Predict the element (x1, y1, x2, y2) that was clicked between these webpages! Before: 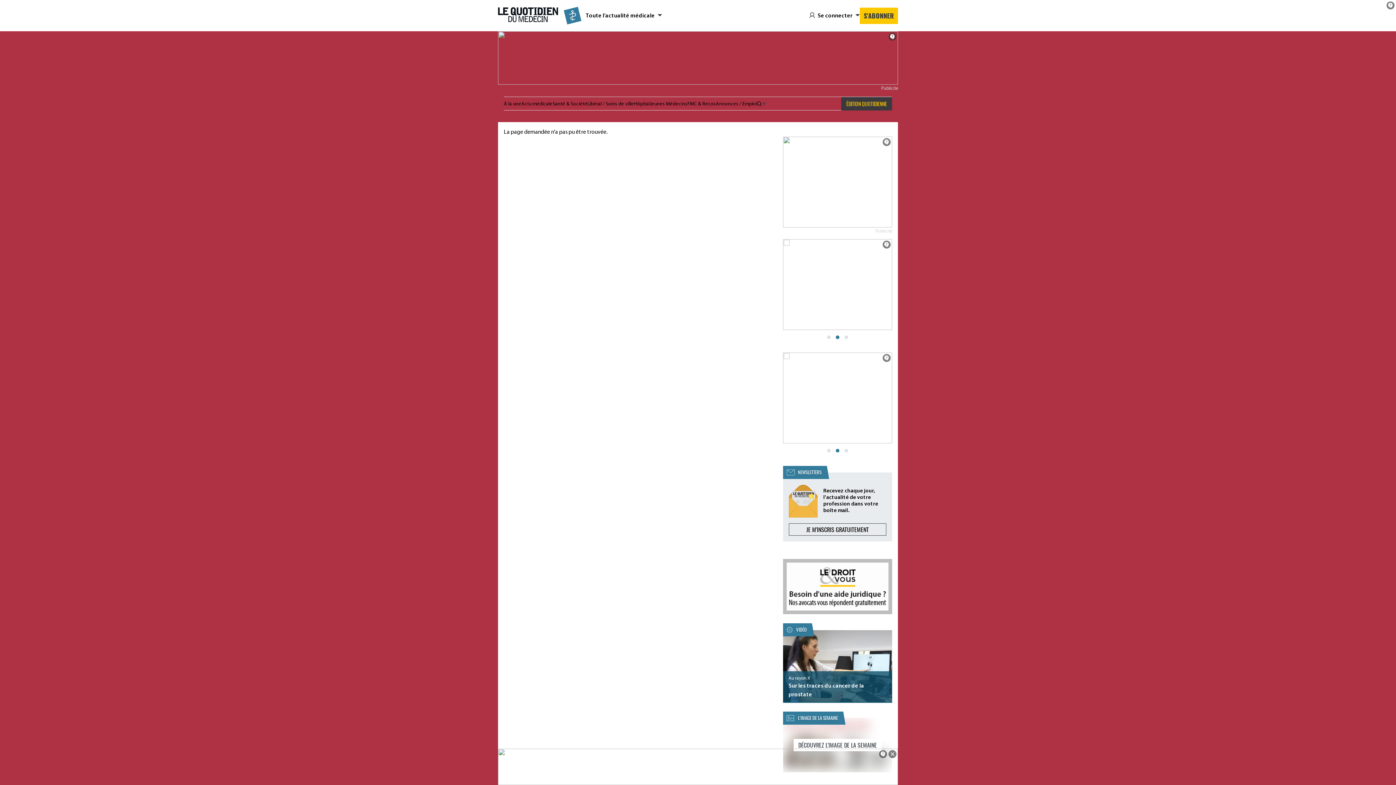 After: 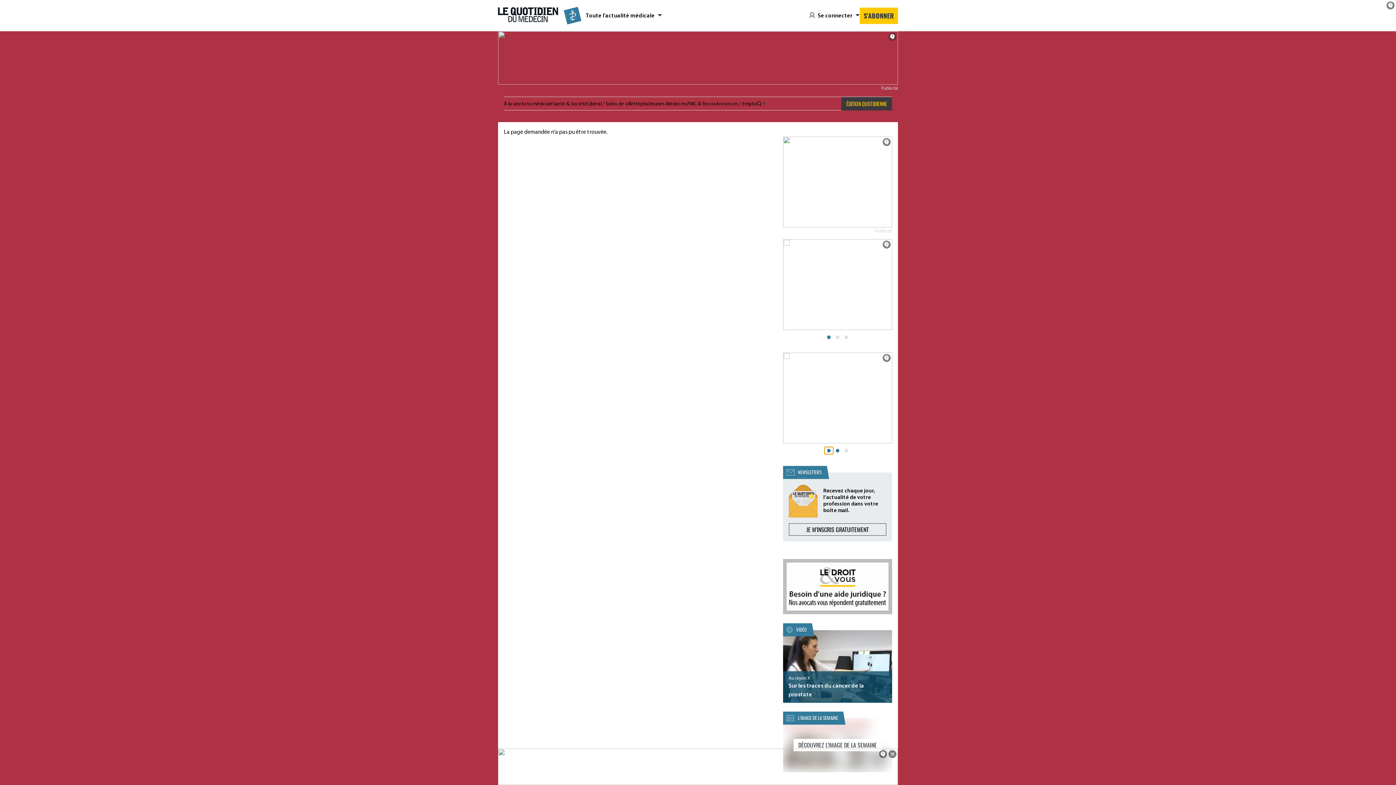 Action: bbox: (824, 447, 833, 454)